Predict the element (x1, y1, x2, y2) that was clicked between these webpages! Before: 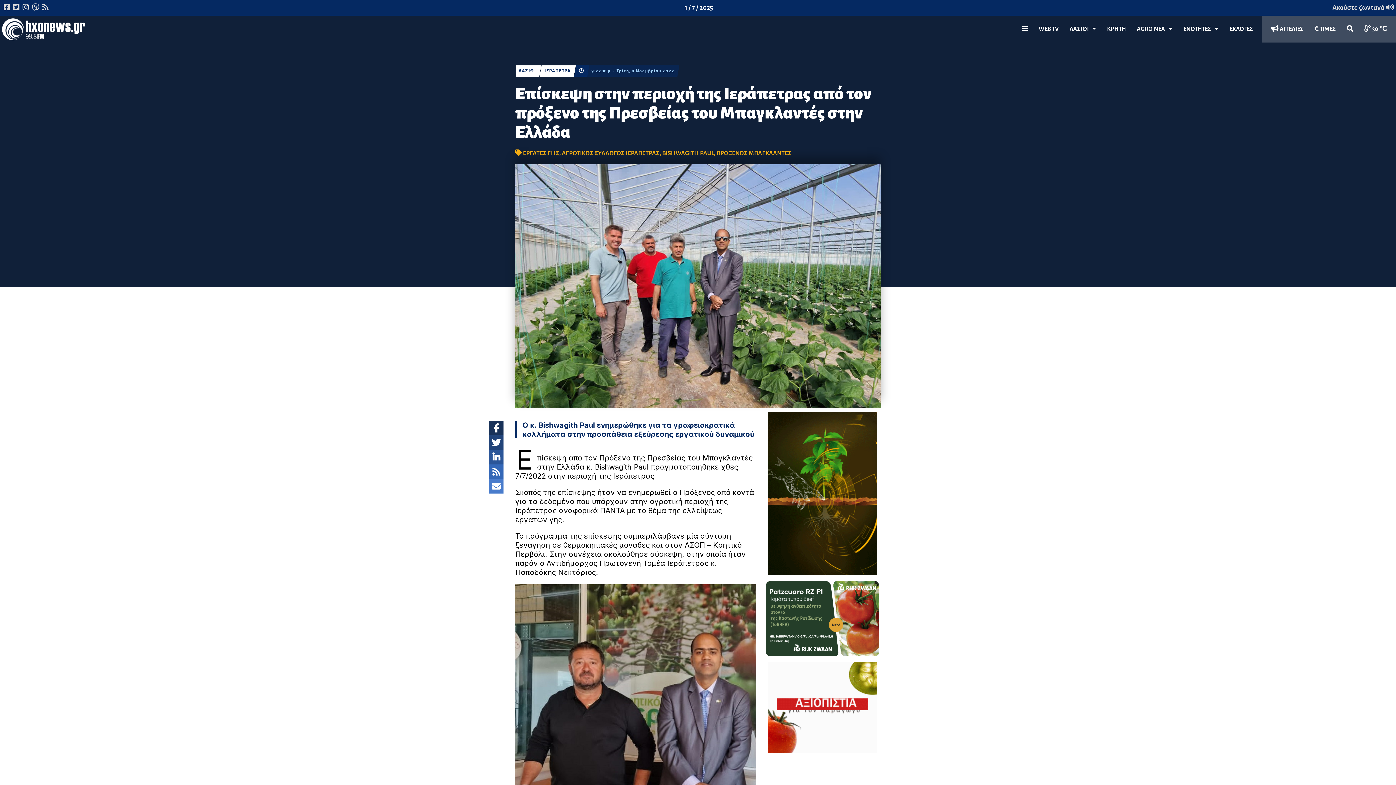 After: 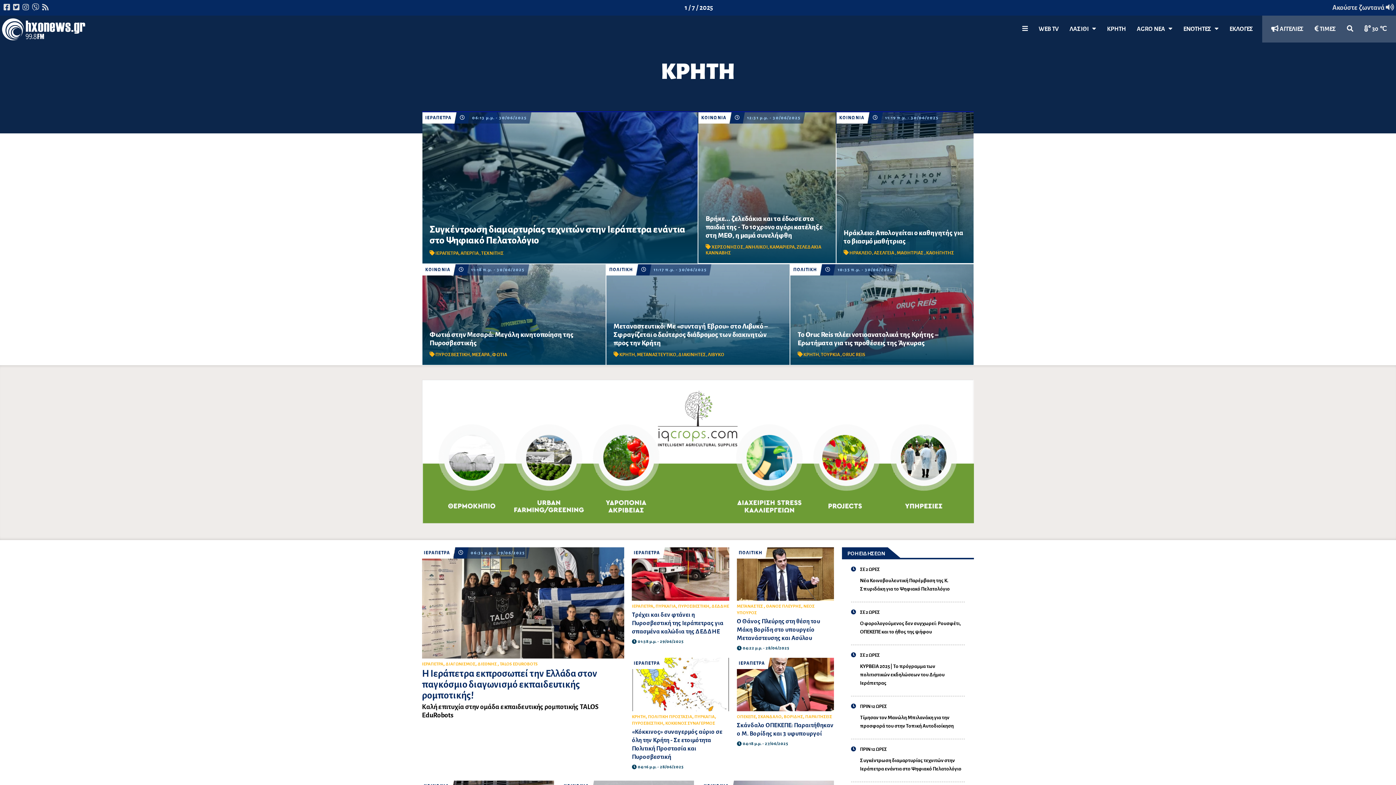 Action: label: ΚΡΗΤΗ bbox: (1101, 15, 1131, 42)